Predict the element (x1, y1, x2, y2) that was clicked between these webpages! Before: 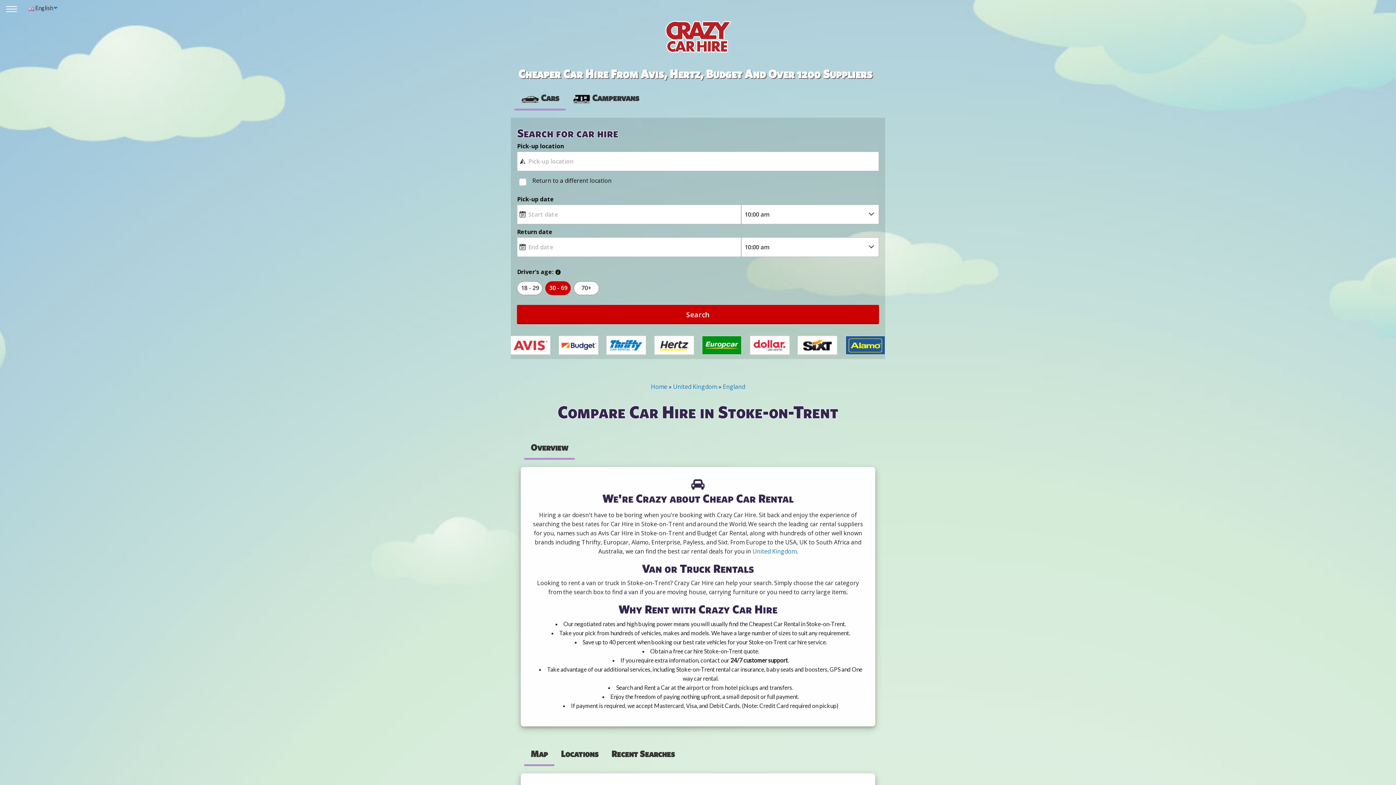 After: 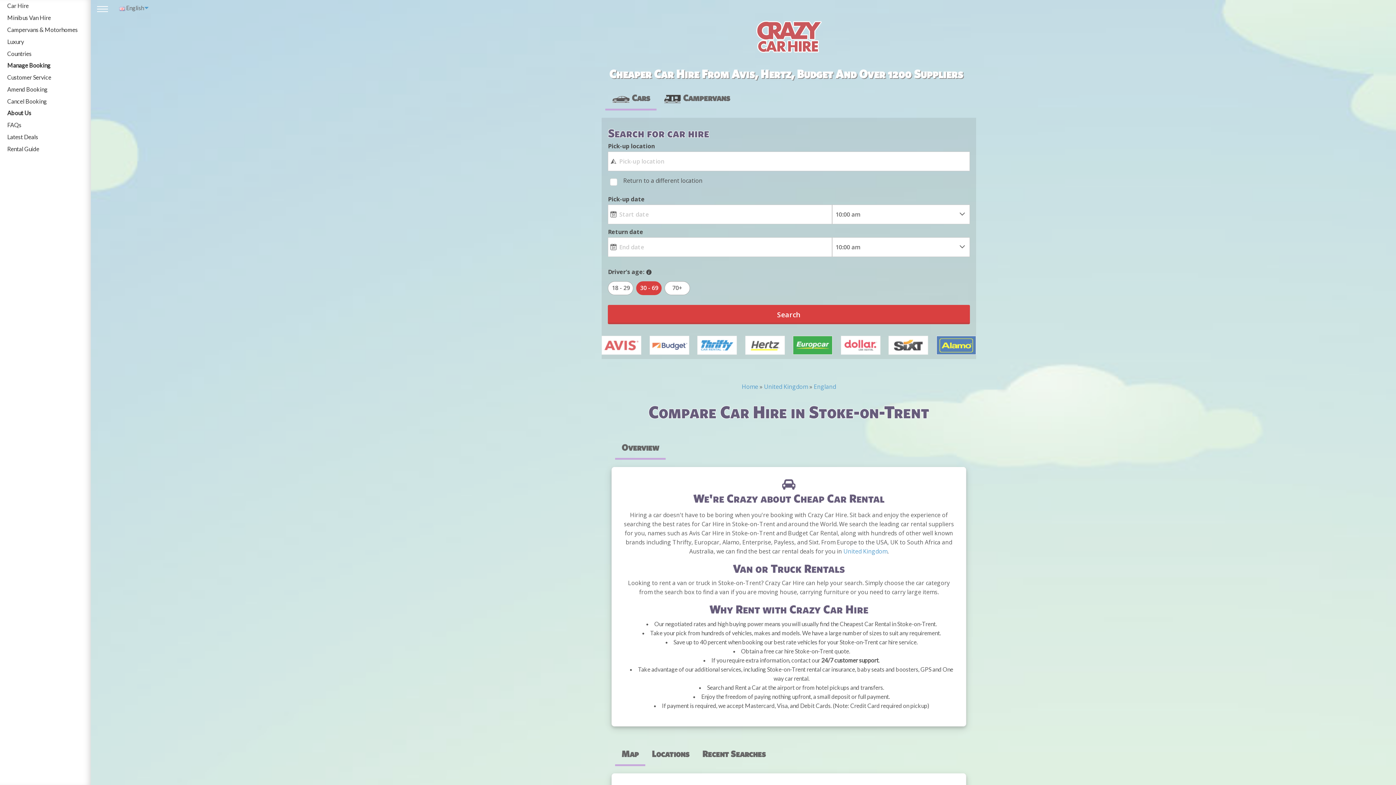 Action: bbox: (6, 6, 17, 11)